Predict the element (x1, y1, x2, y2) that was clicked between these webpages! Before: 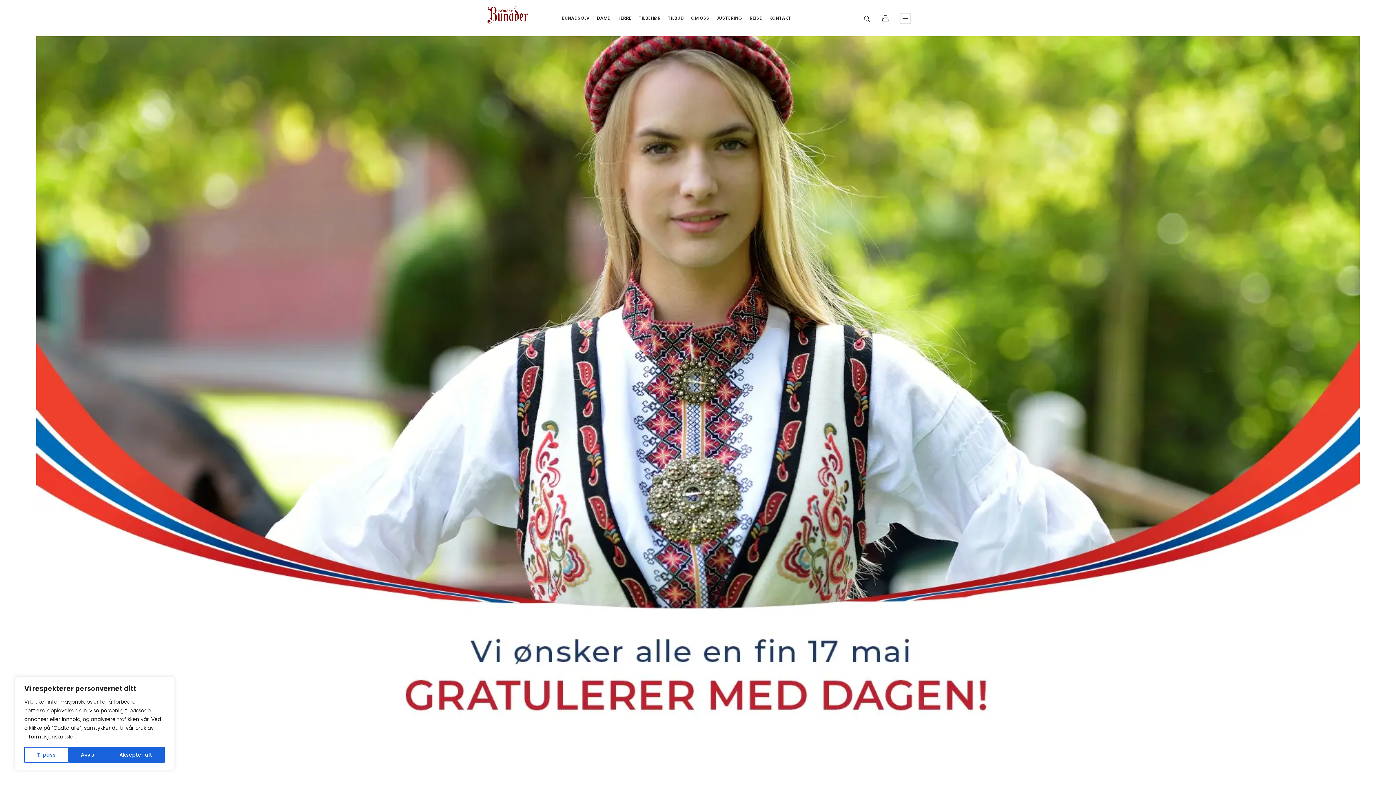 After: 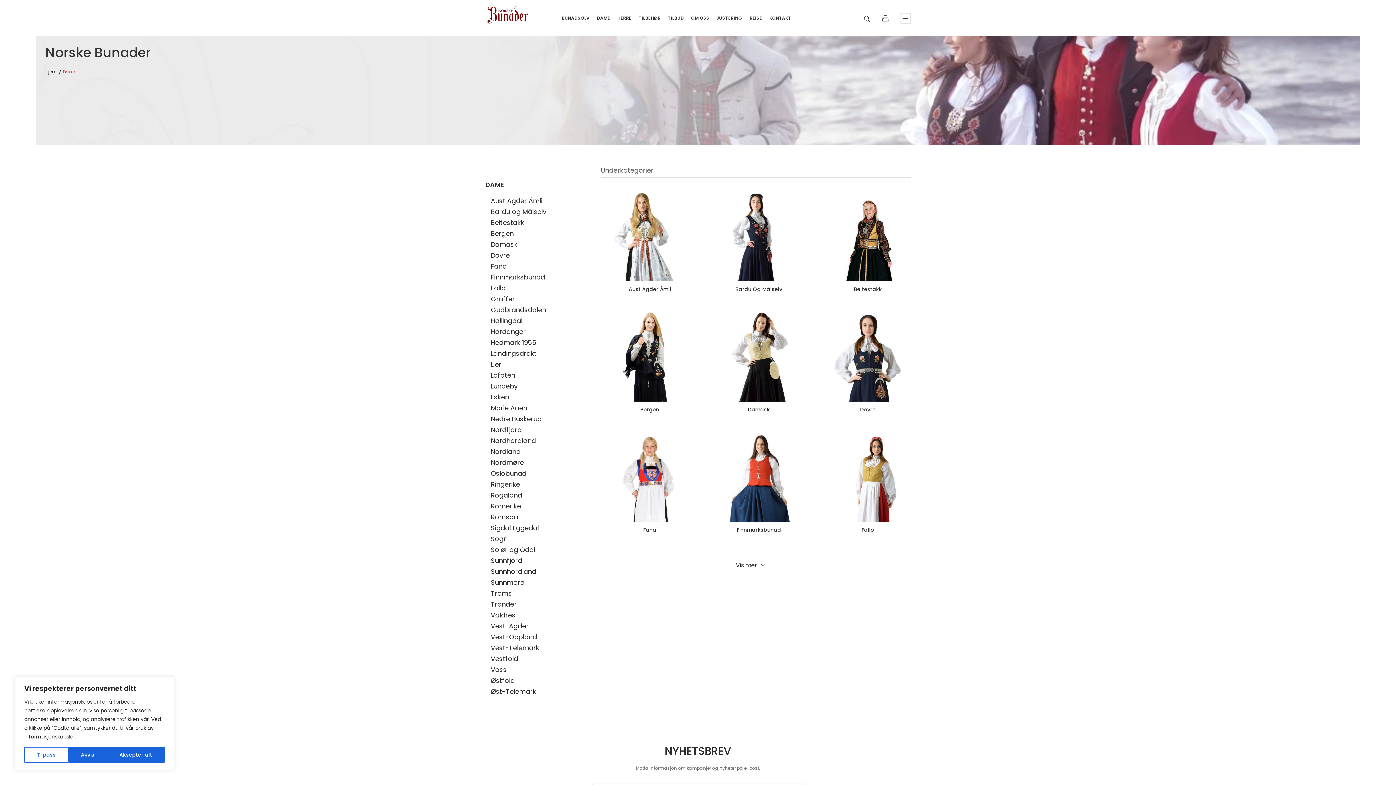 Action: label: DAME bbox: (593, 0, 613, 36)